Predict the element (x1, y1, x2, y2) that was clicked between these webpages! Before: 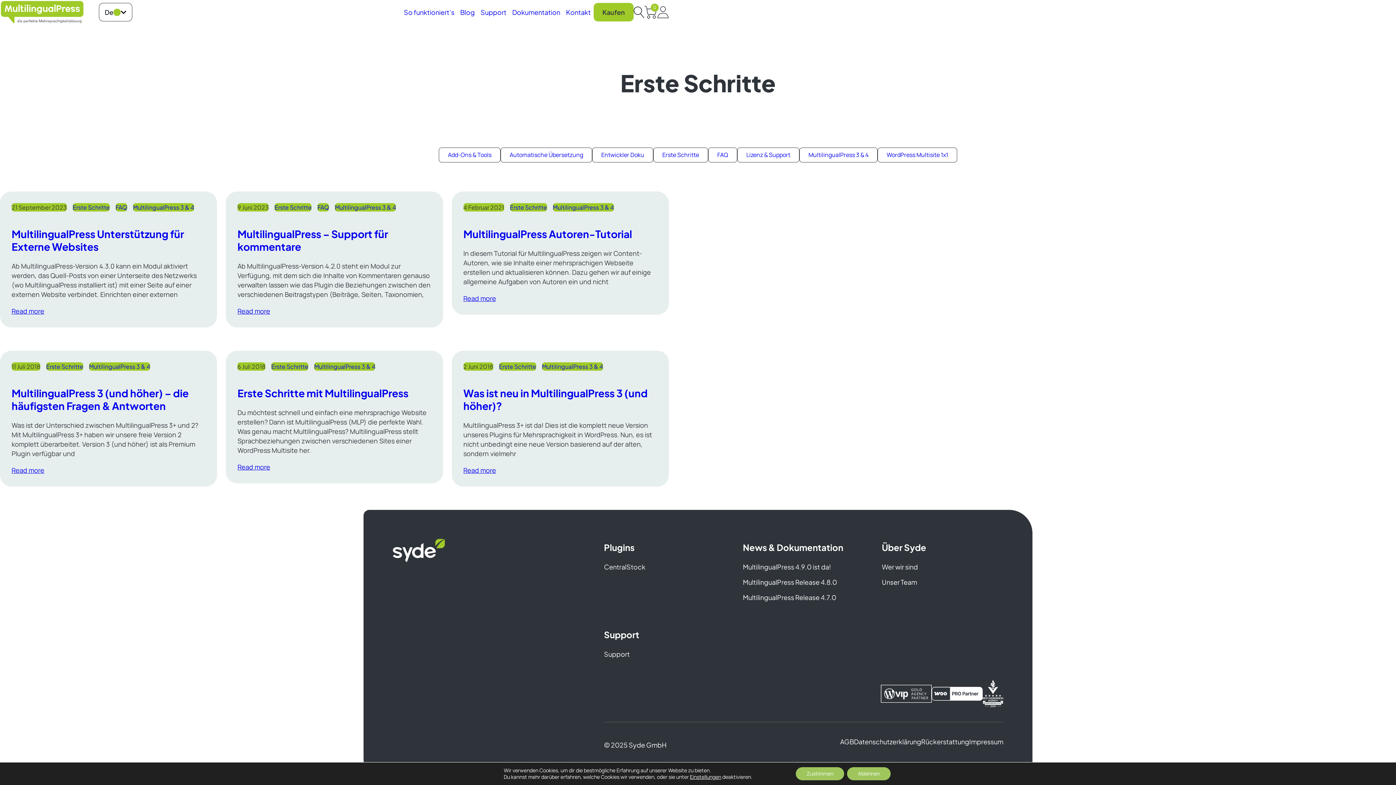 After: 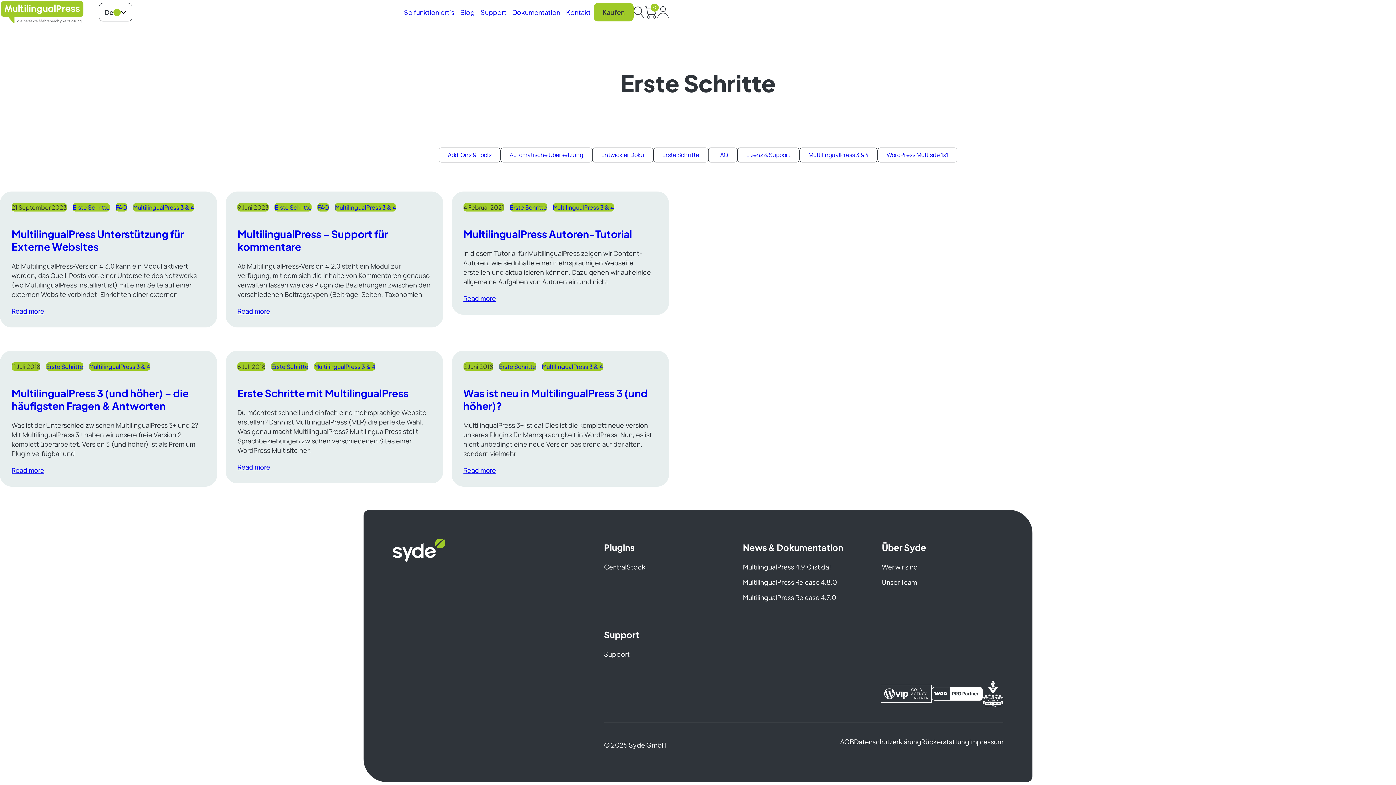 Action: label: Zustimmen bbox: (796, 767, 844, 780)